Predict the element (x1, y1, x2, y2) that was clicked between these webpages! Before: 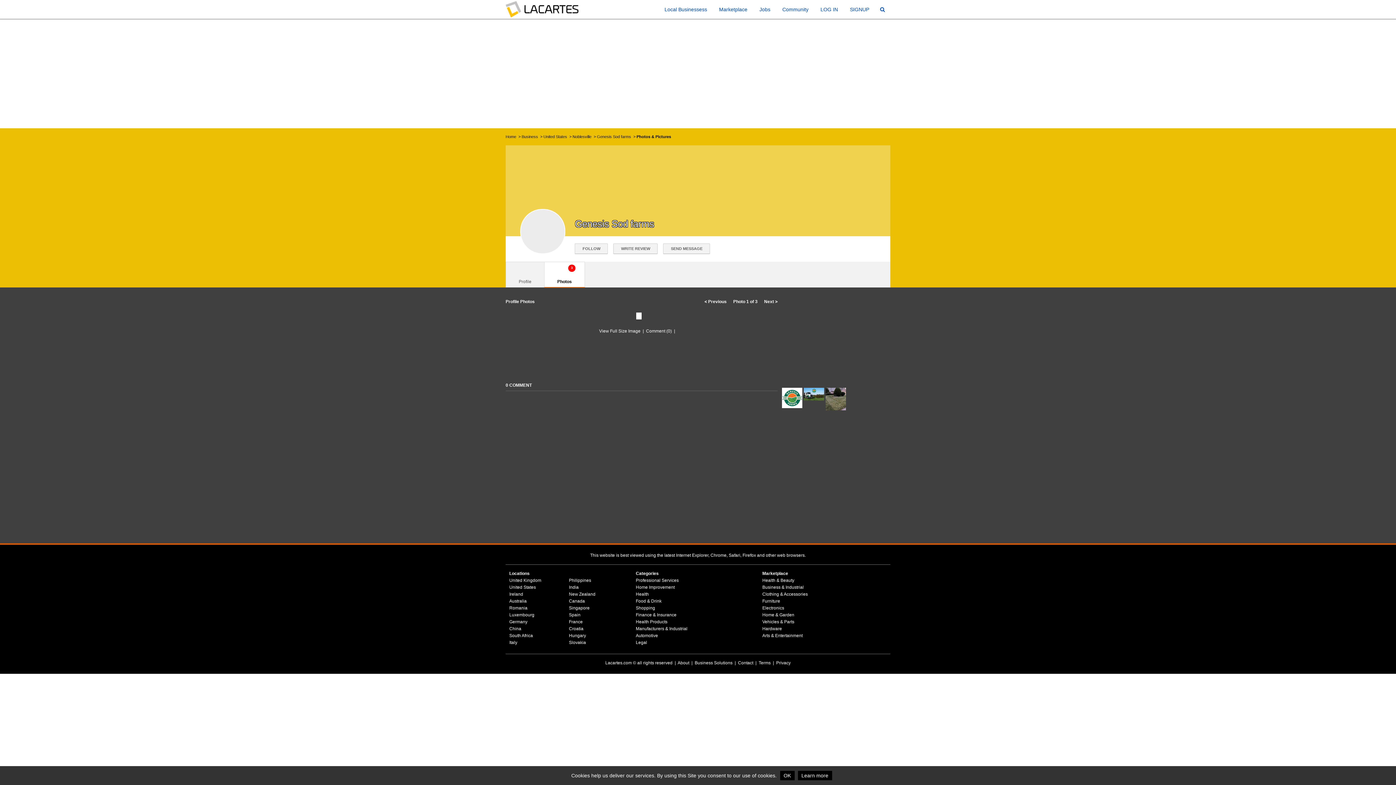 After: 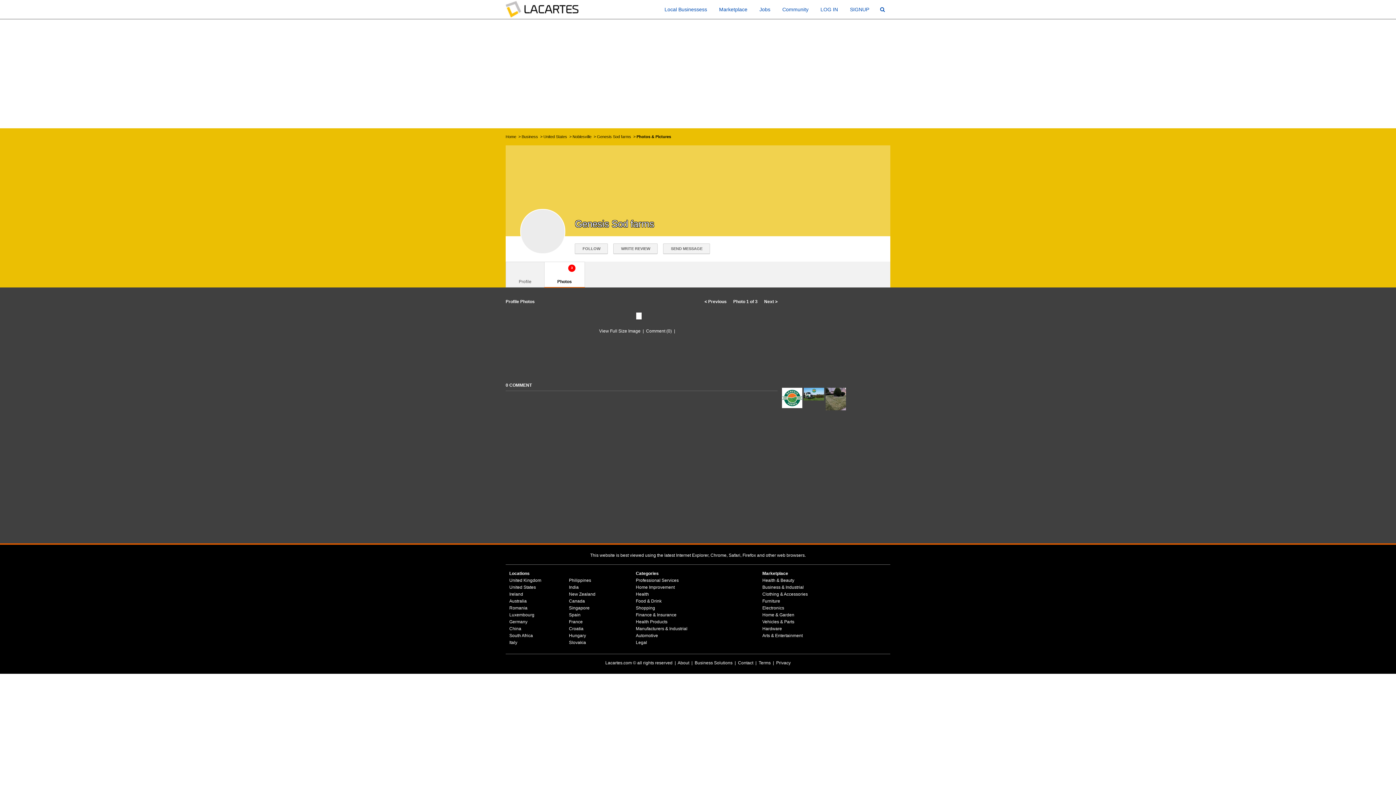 Action: bbox: (780, 771, 794, 780) label: OK